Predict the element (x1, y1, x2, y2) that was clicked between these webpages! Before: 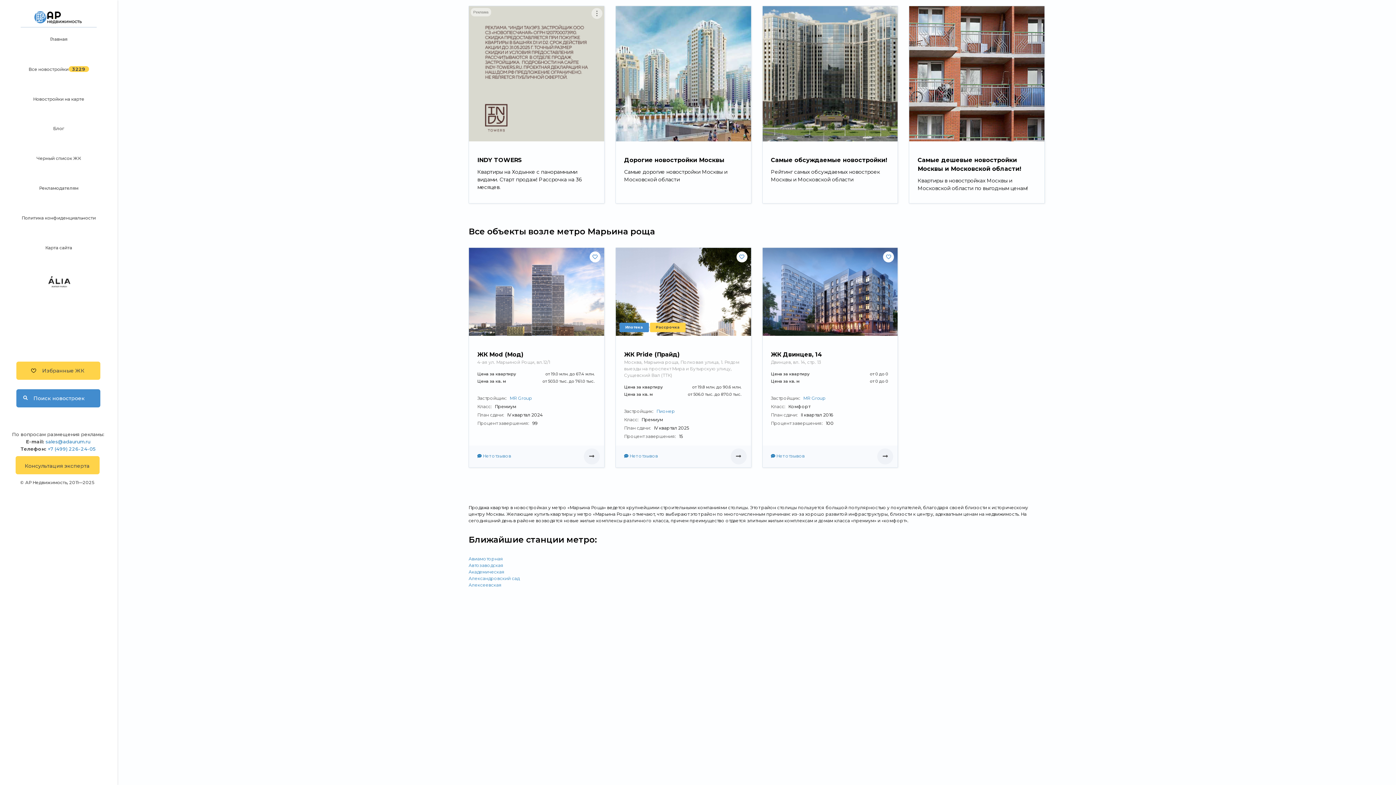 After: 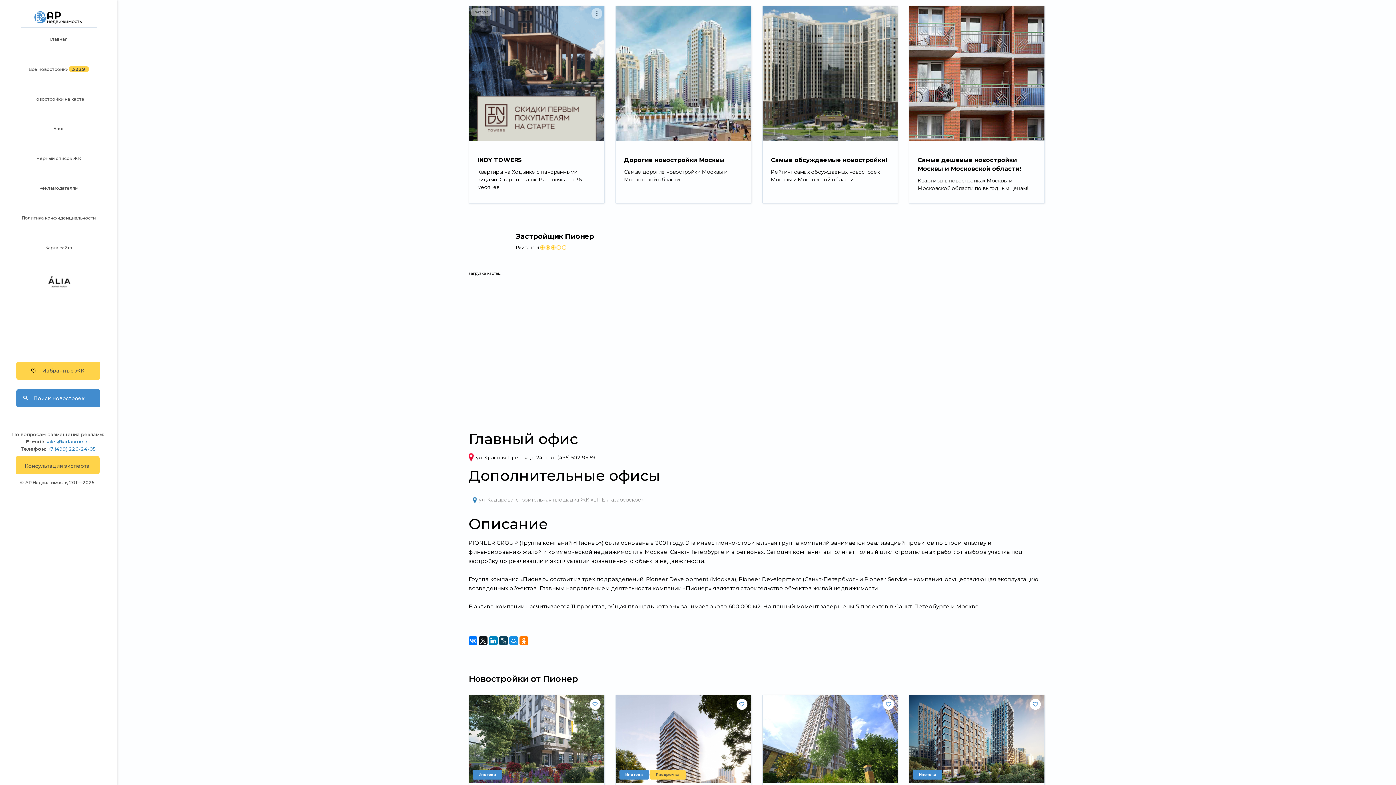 Action: bbox: (656, 408, 675, 414) label: Пионер